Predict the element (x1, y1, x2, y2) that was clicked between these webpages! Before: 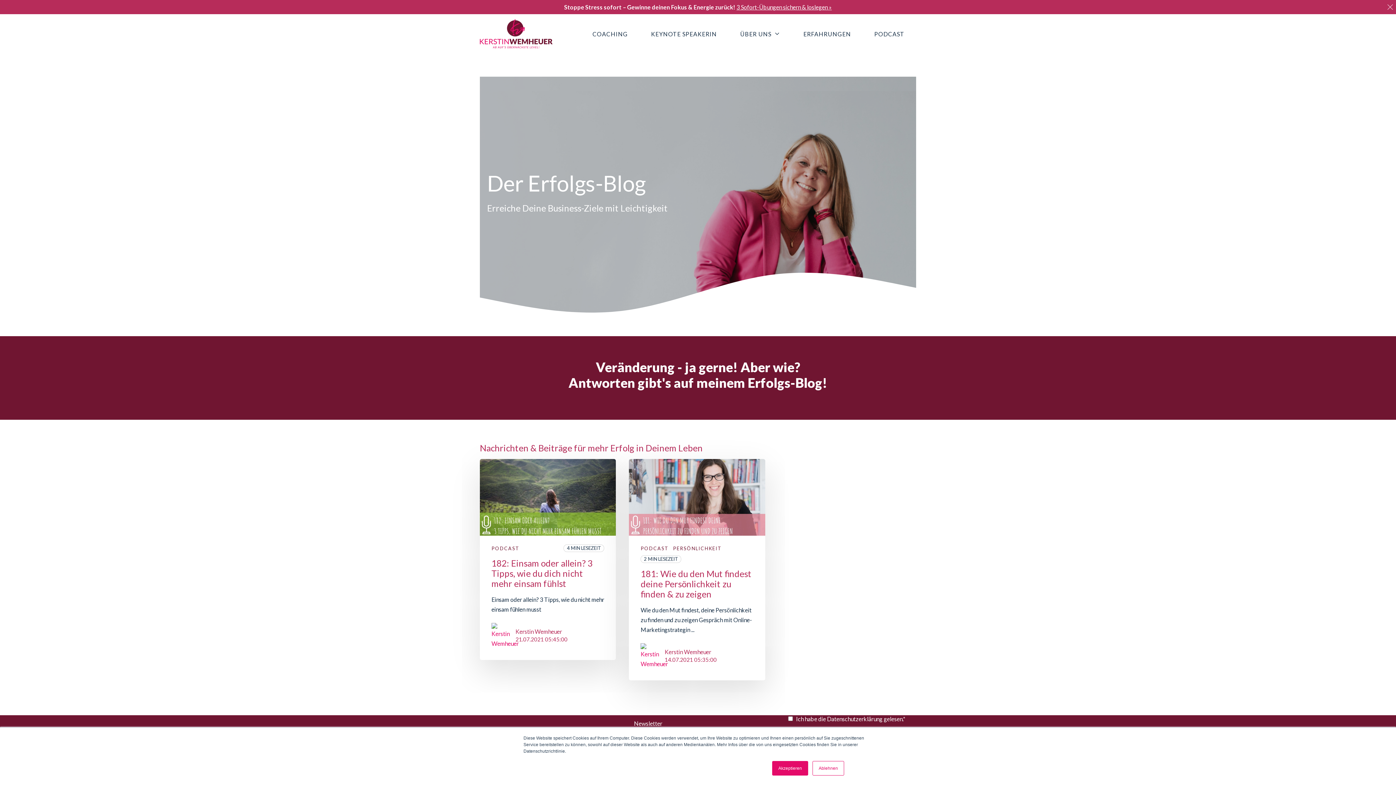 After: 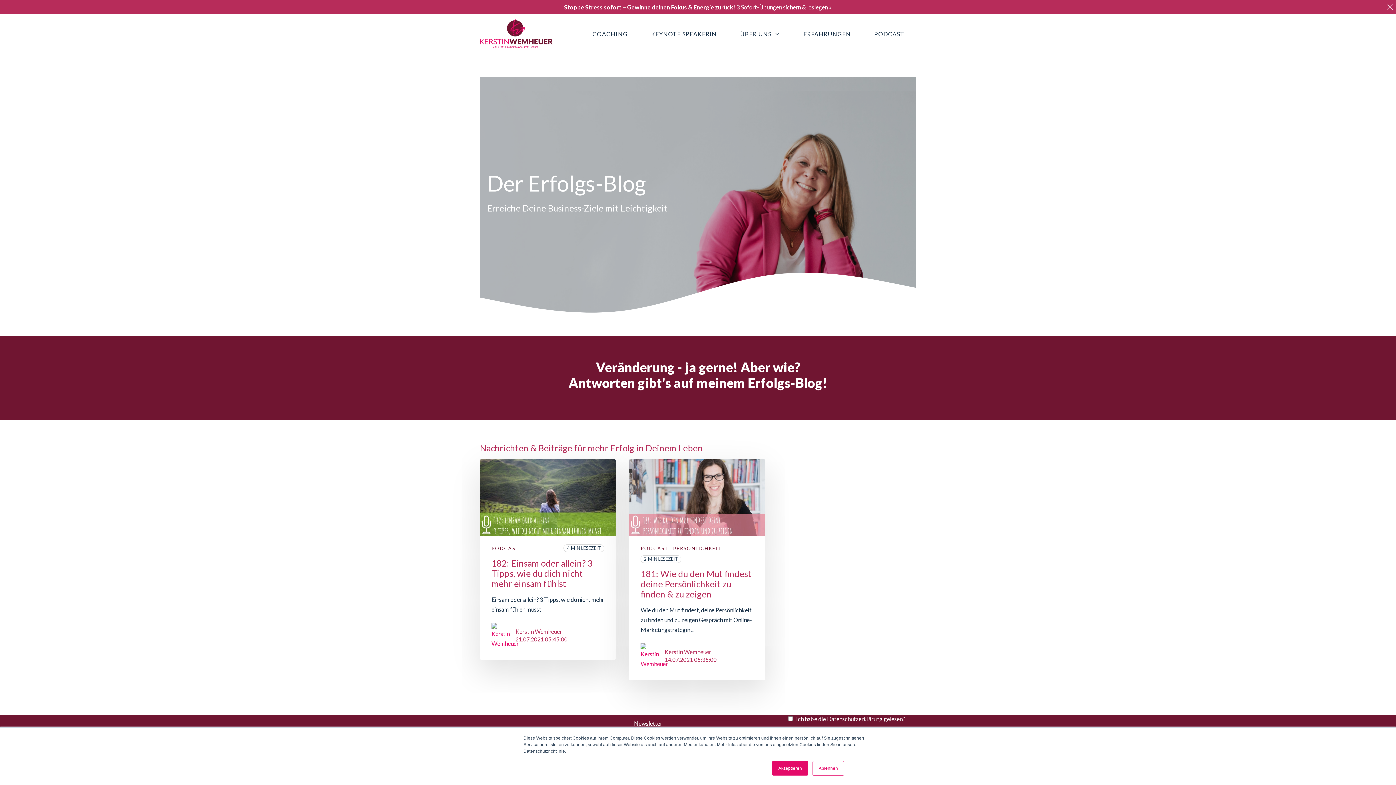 Action: label: 3 Sofort-Übungen sichern & loslegen » bbox: (736, 3, 832, 10)